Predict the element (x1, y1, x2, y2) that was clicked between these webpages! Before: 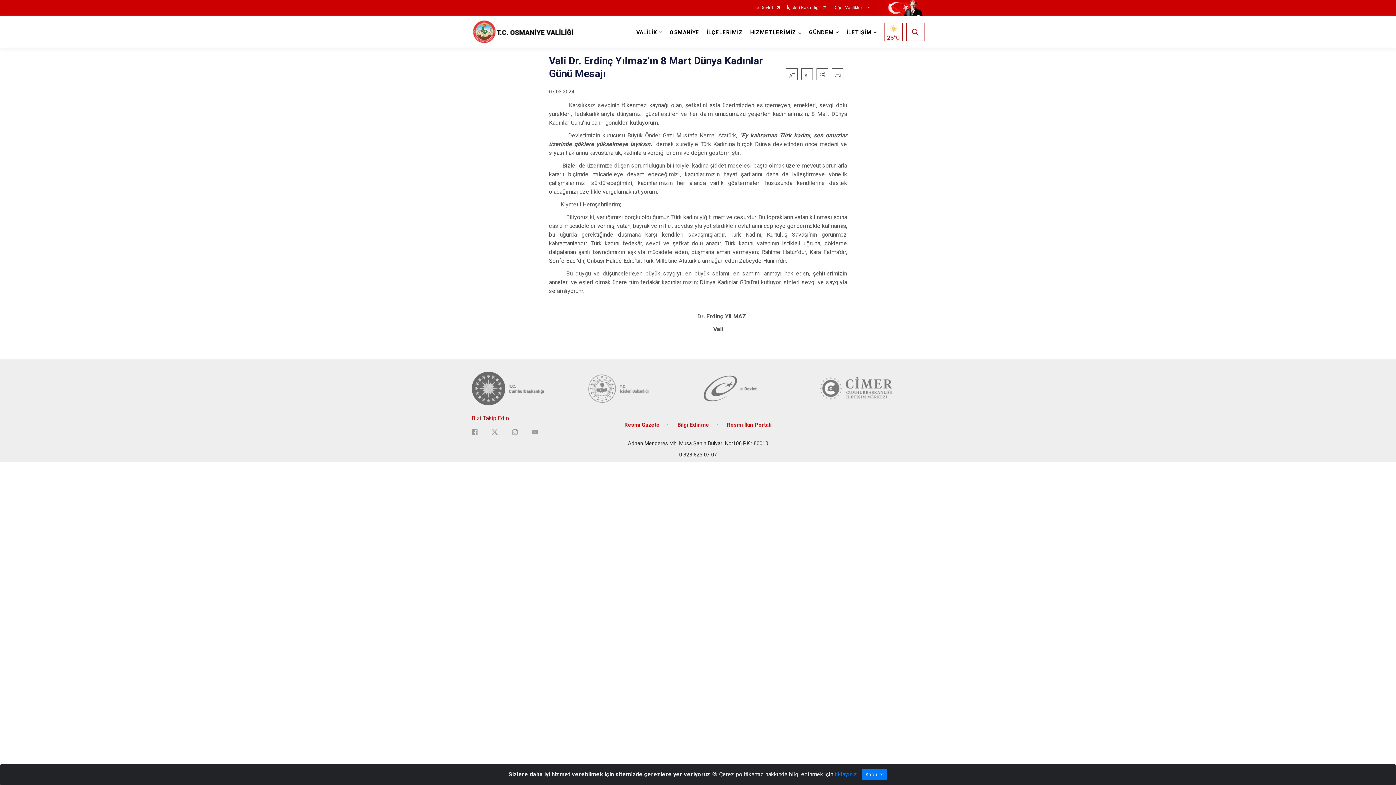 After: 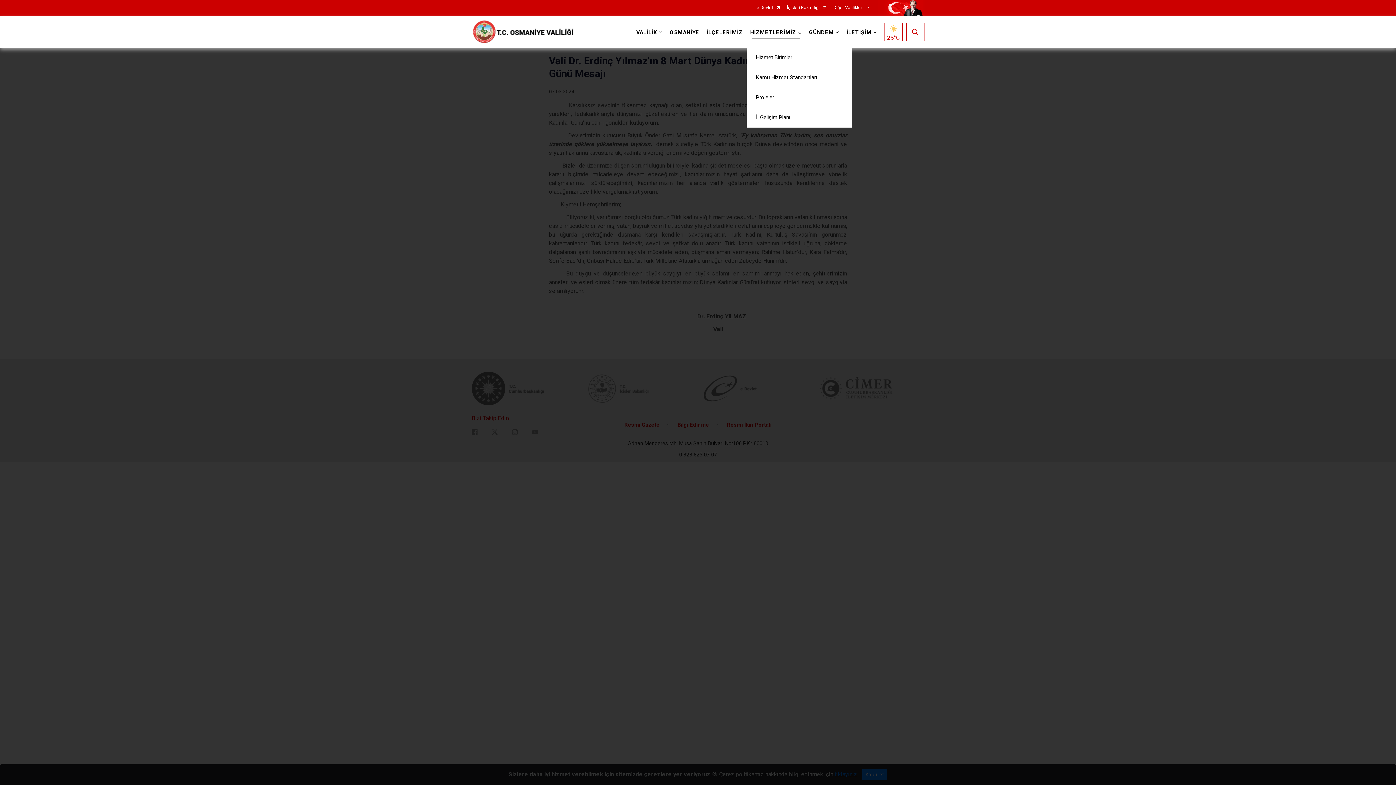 Action: bbox: (746, 16, 805, 47) label: HİZMETLERİMİZ